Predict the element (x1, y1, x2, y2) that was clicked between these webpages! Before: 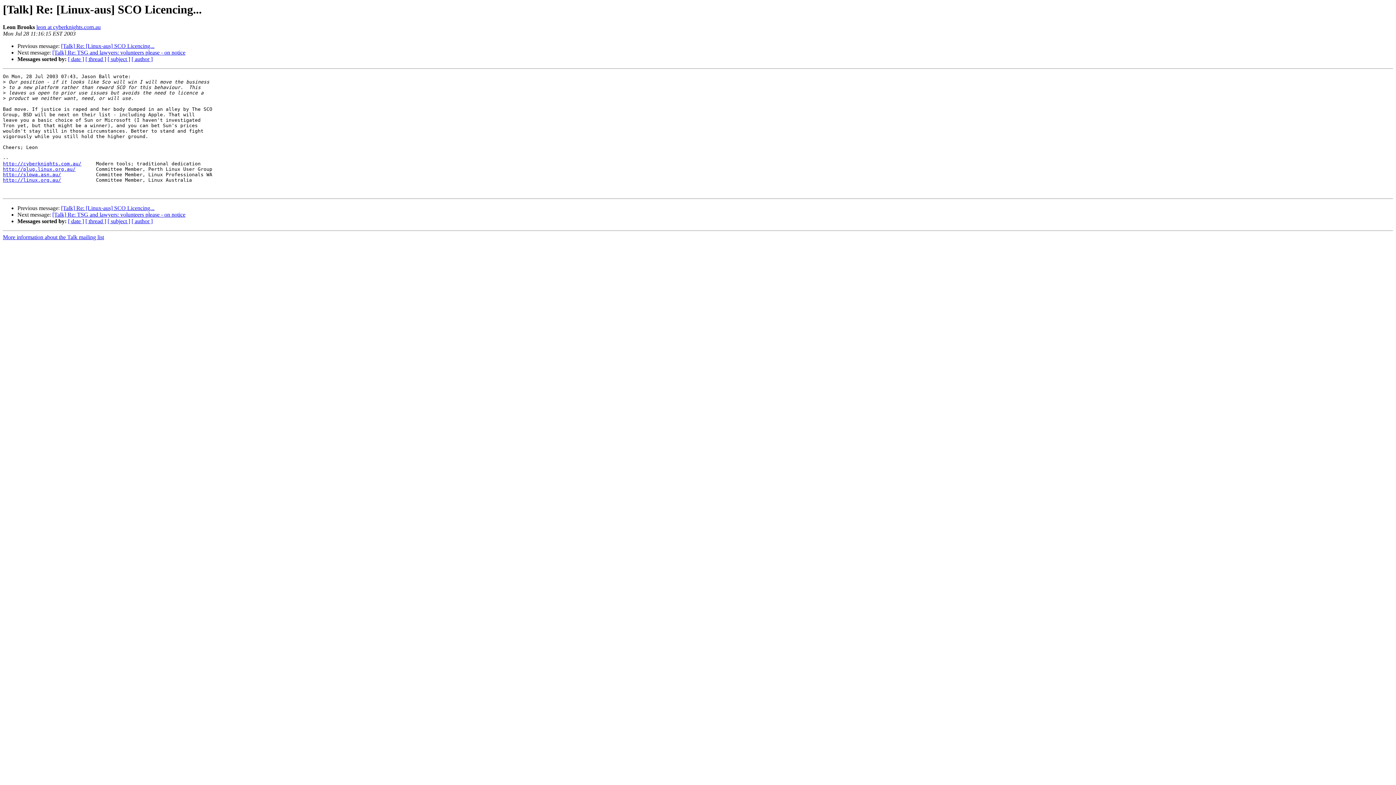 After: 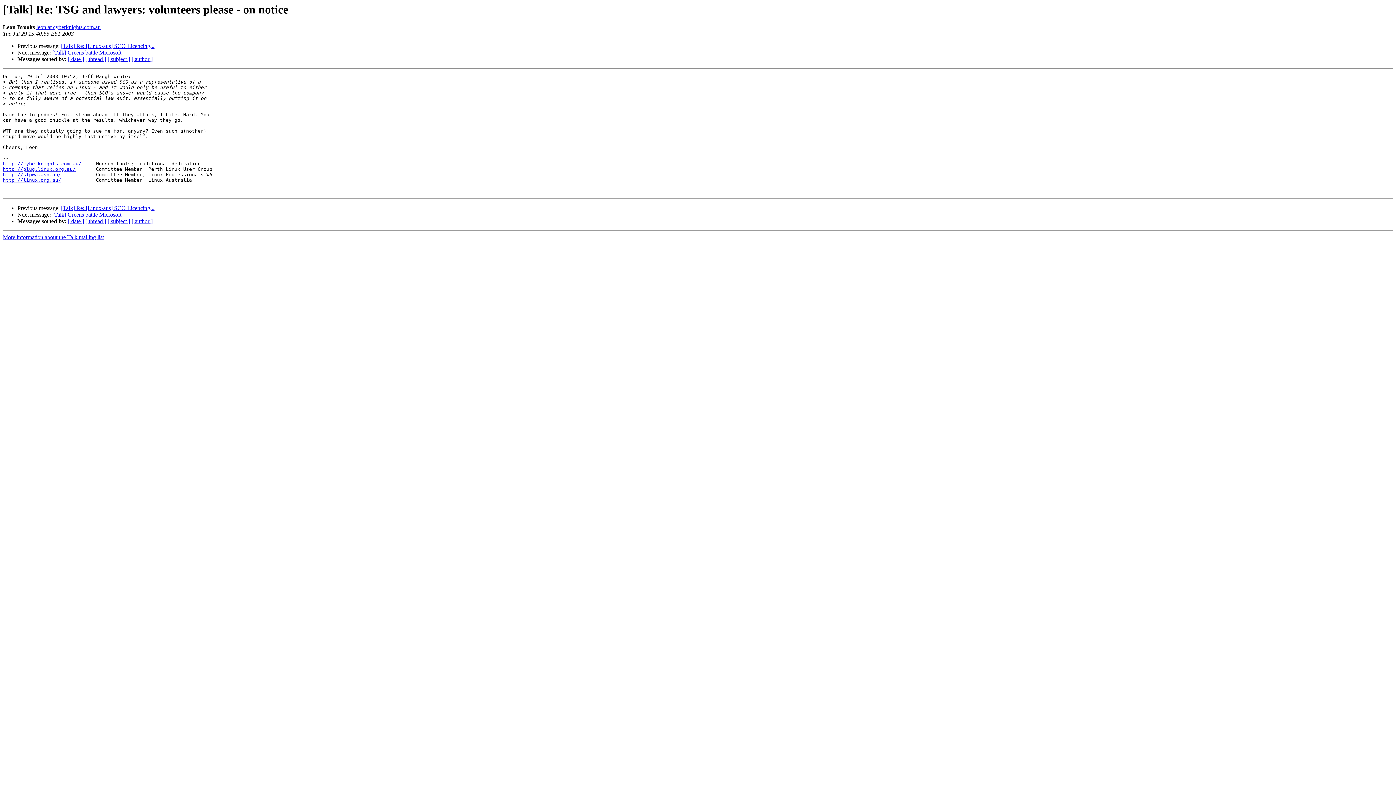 Action: label: [Talk] Re: TSG and lawyers: volunteers please - on notice bbox: (52, 211, 185, 217)